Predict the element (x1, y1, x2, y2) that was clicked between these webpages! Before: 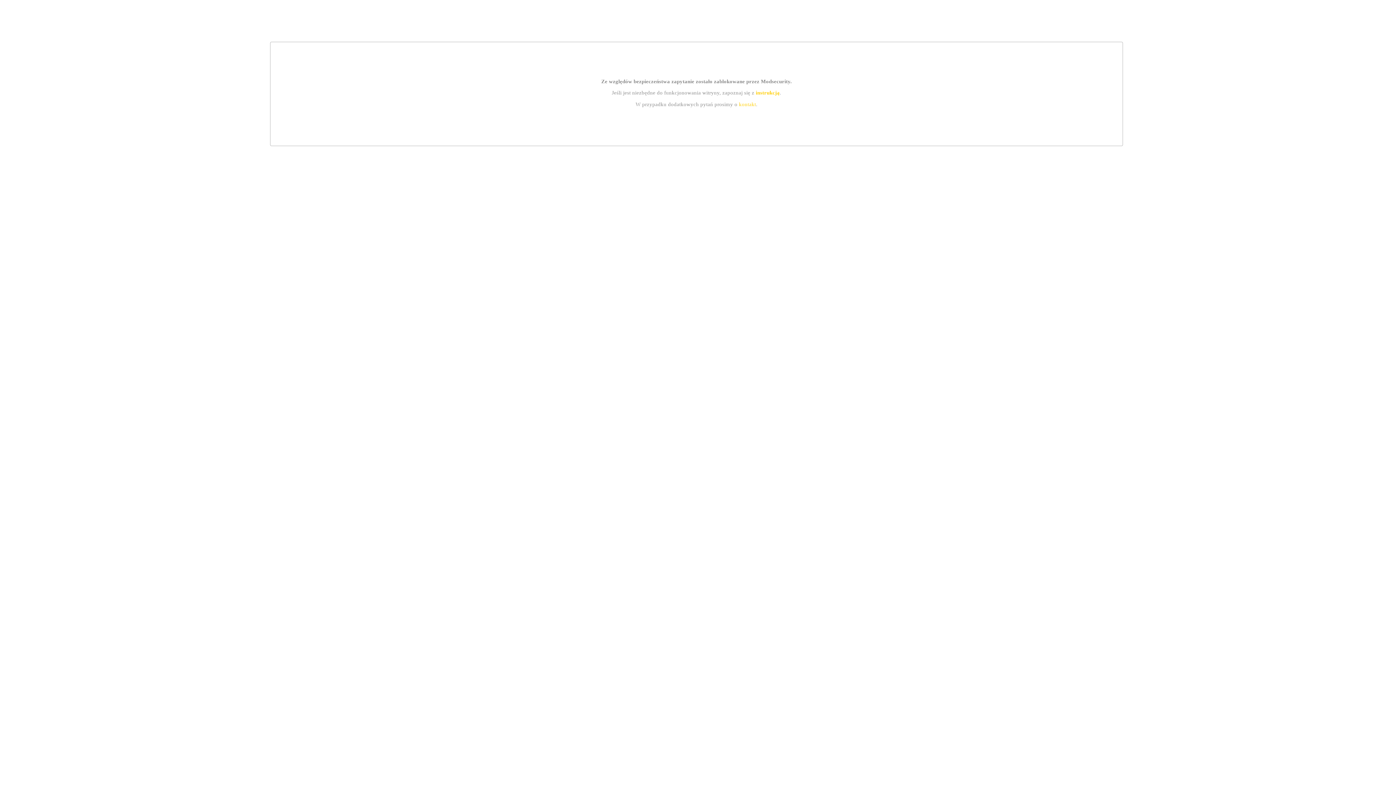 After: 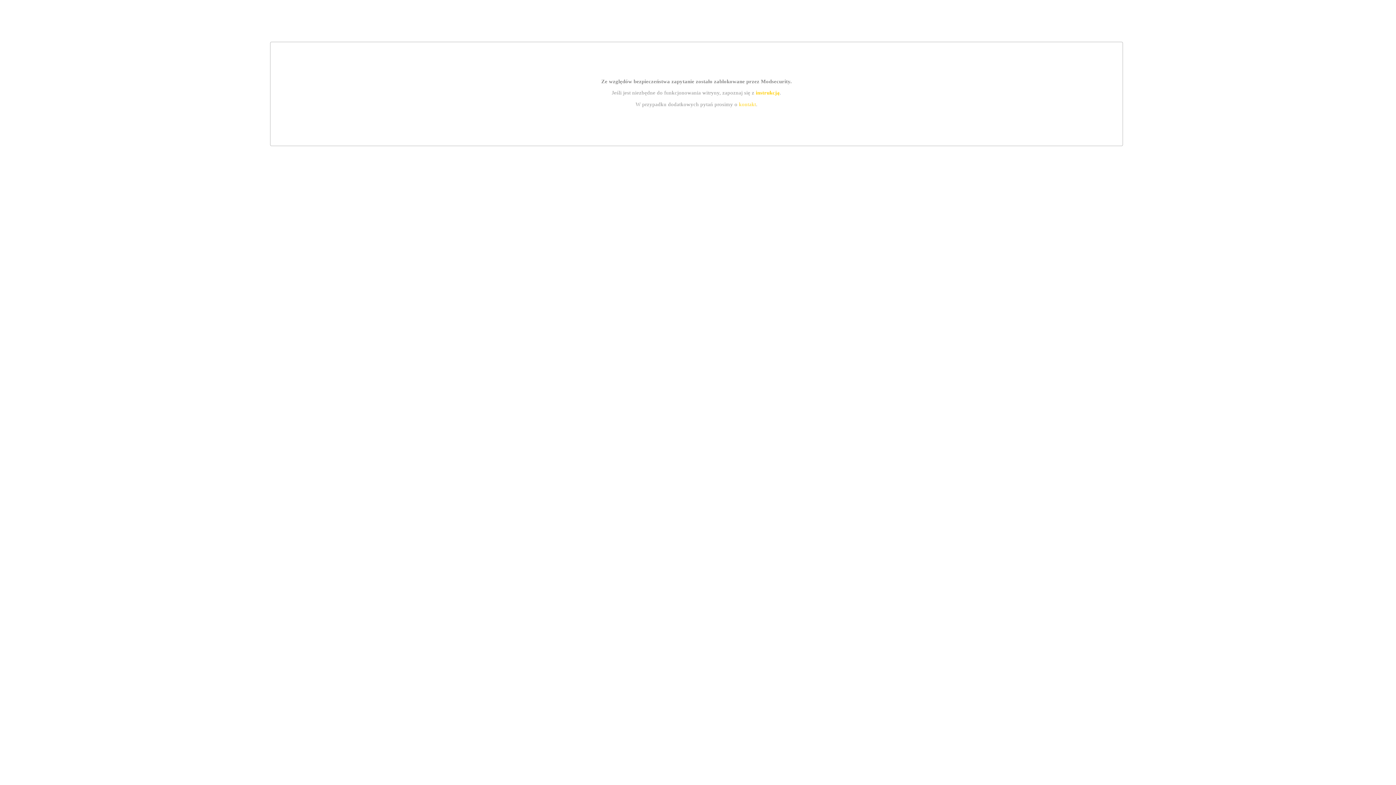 Action: label: kontakt bbox: (739, 101, 756, 107)